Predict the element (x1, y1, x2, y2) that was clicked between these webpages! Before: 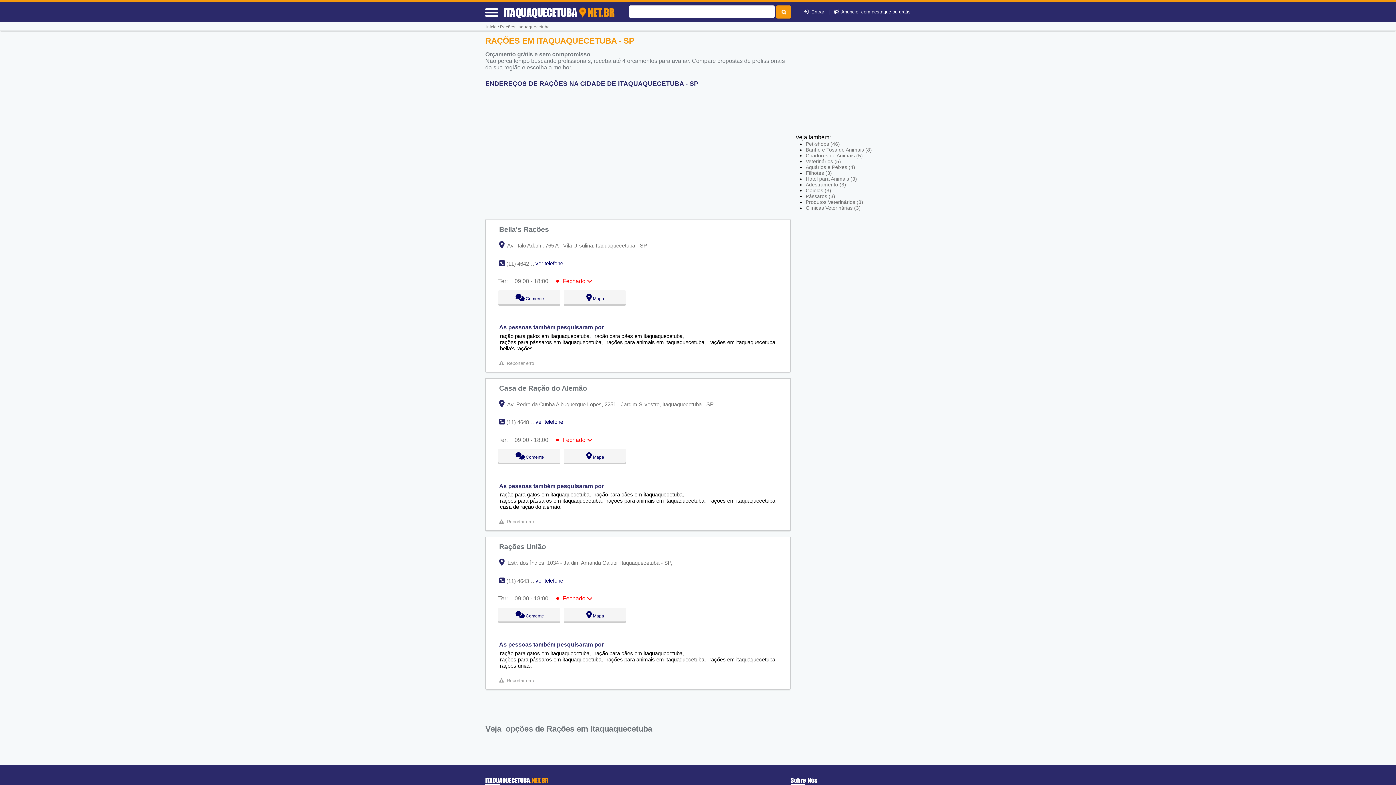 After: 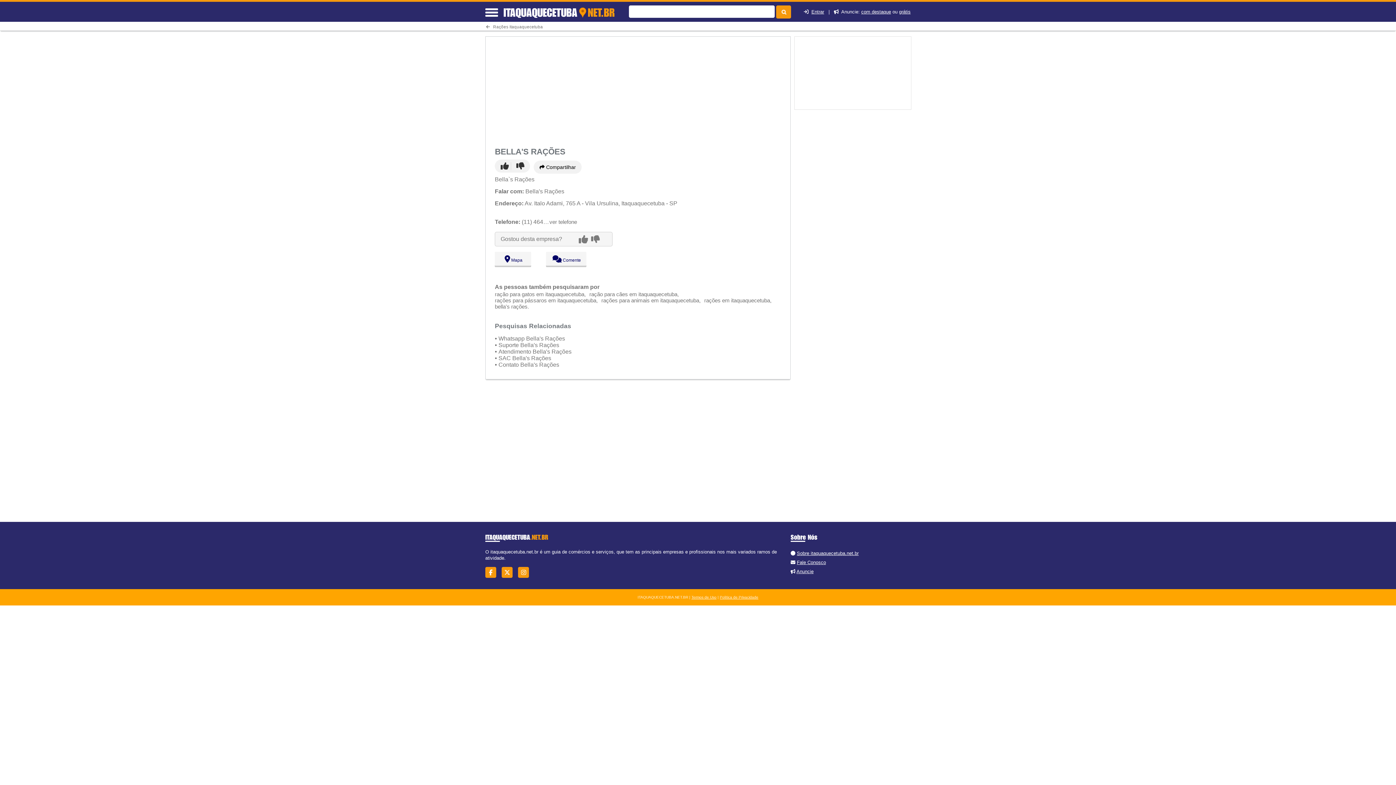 Action: label: Bella's Rações  bbox: (499, 225, 550, 233)